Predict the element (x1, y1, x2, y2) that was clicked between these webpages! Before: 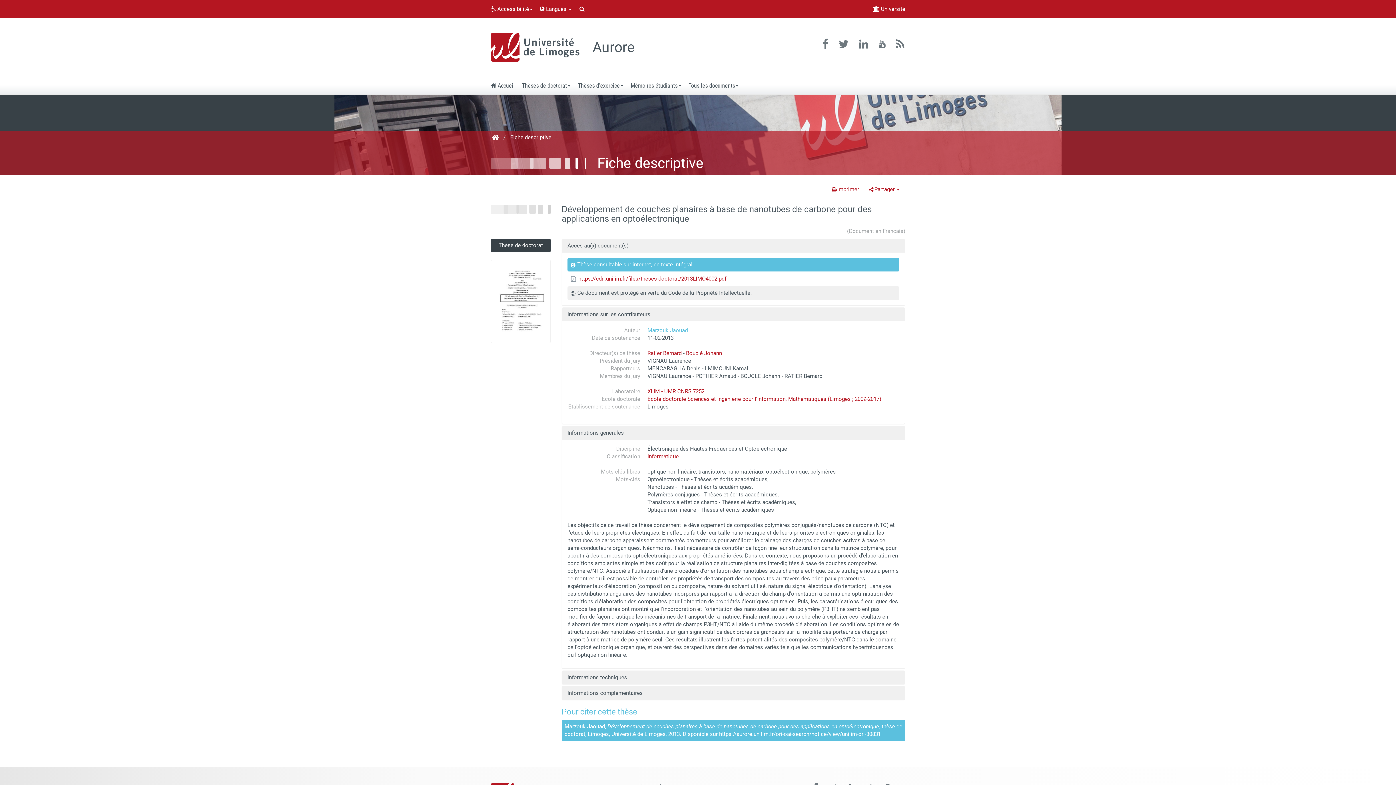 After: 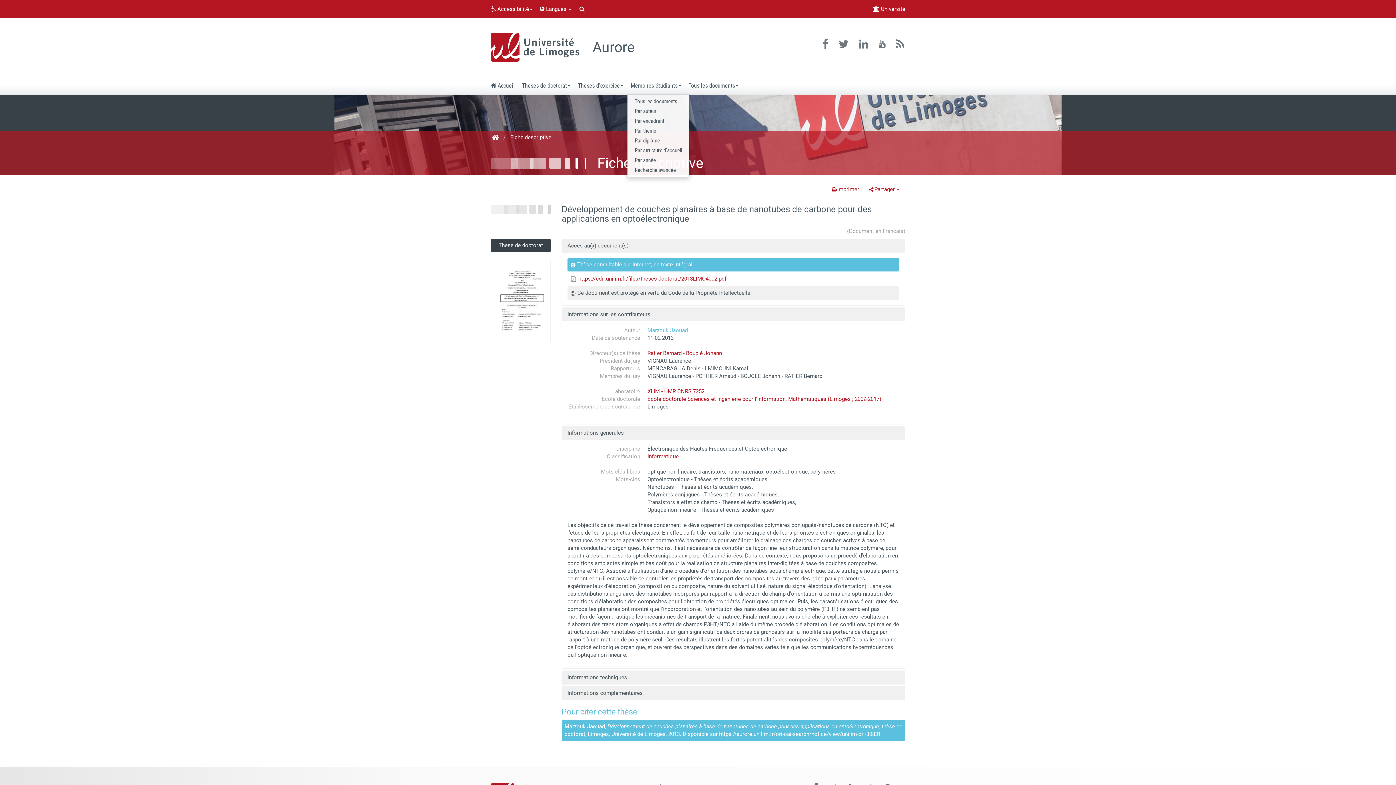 Action: bbox: (627, 76, 685, 94) label: Mémoires étudiants